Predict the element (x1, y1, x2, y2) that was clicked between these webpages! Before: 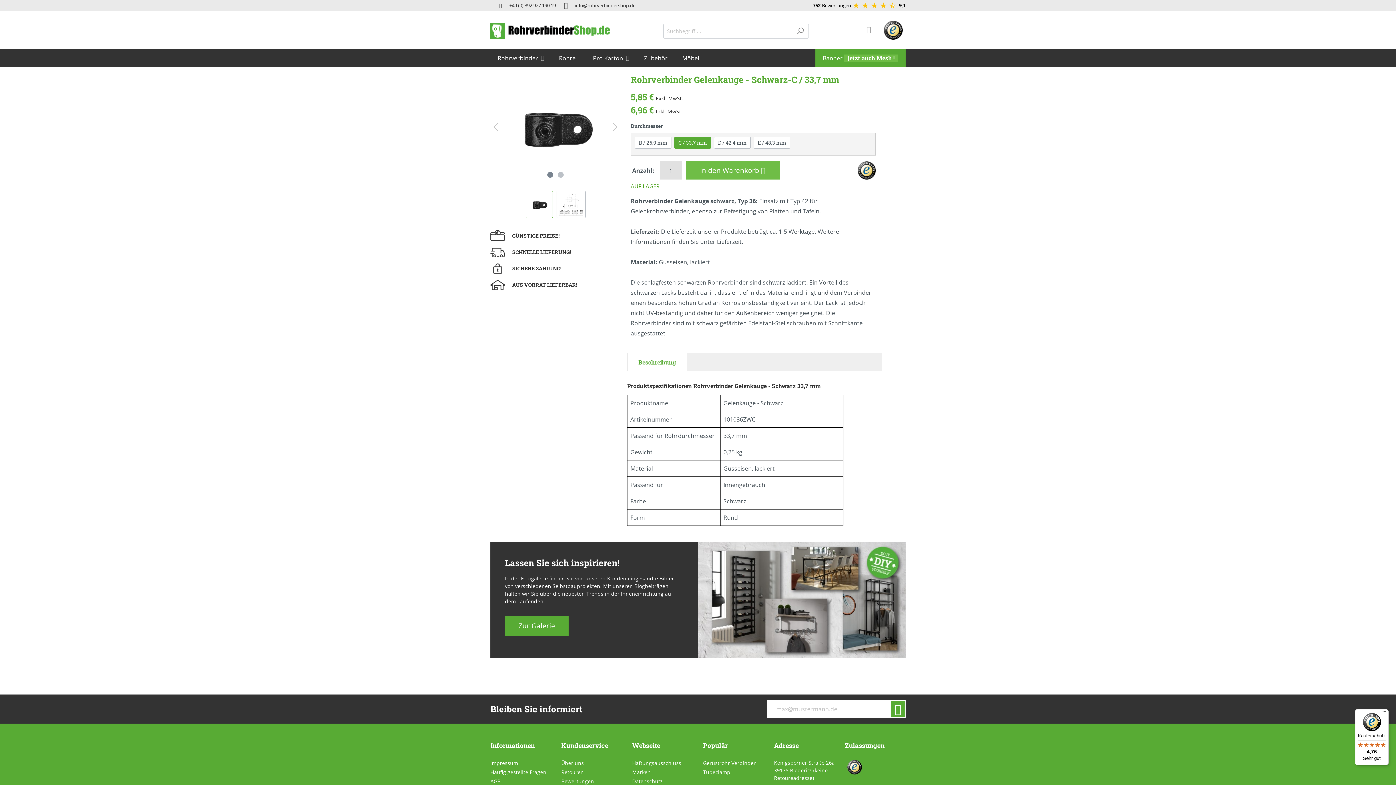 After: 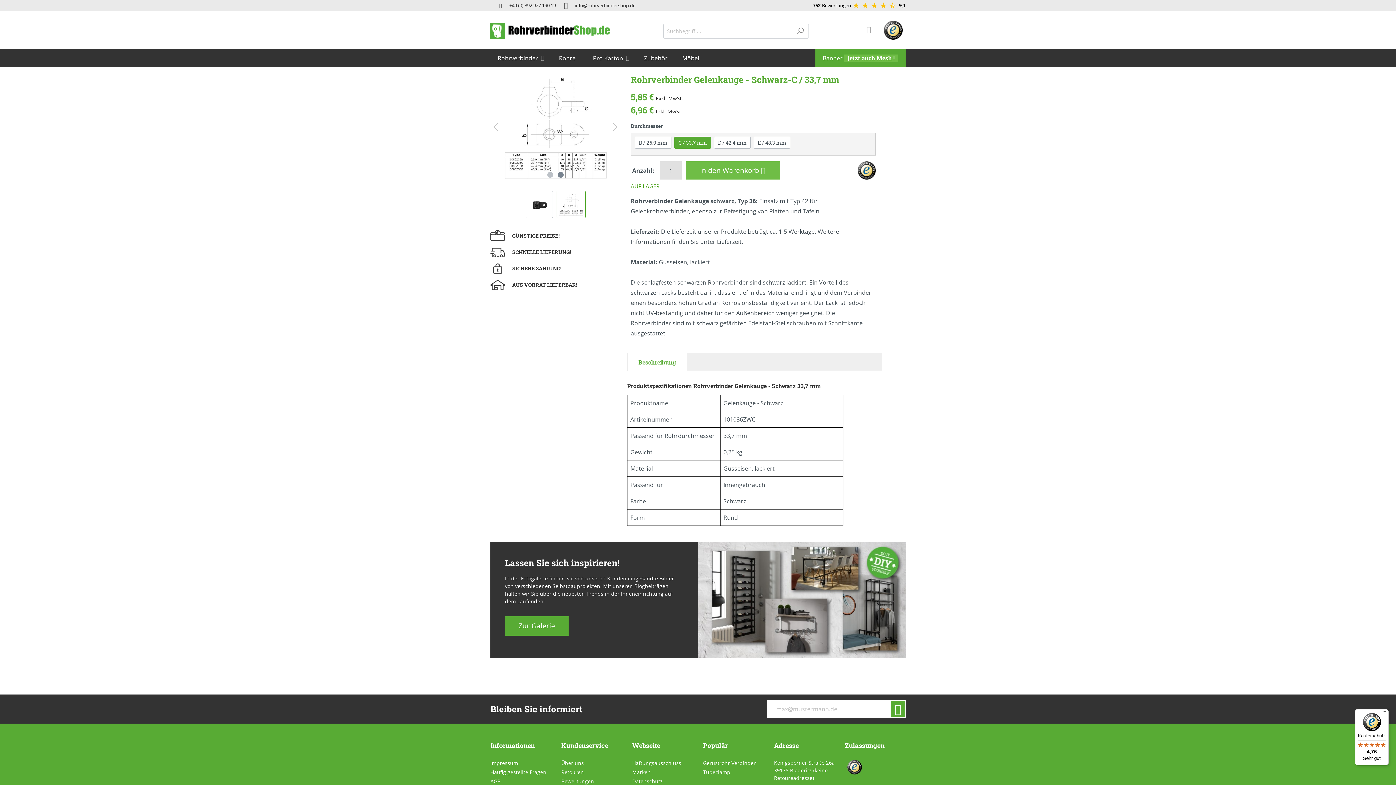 Action: bbox: (557, 172, 563, 177)